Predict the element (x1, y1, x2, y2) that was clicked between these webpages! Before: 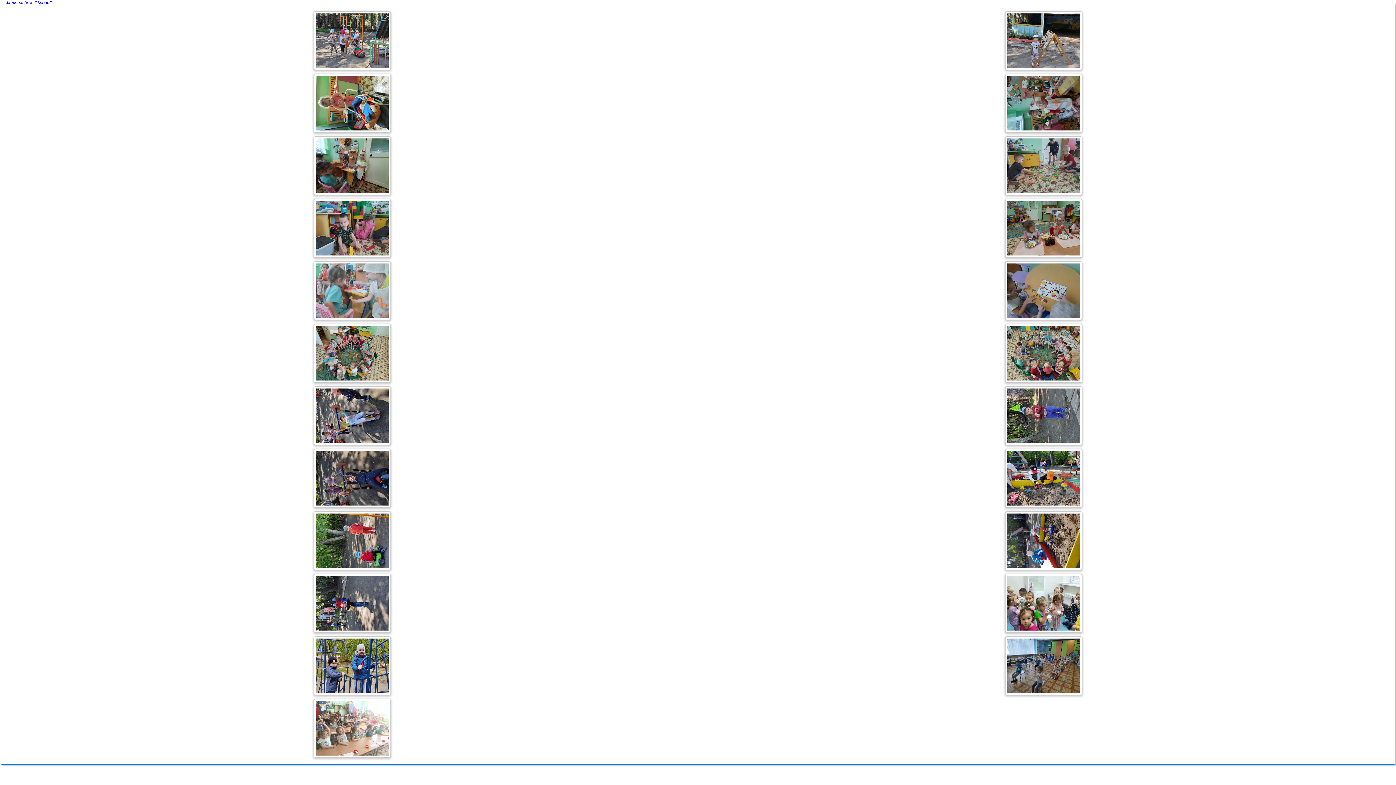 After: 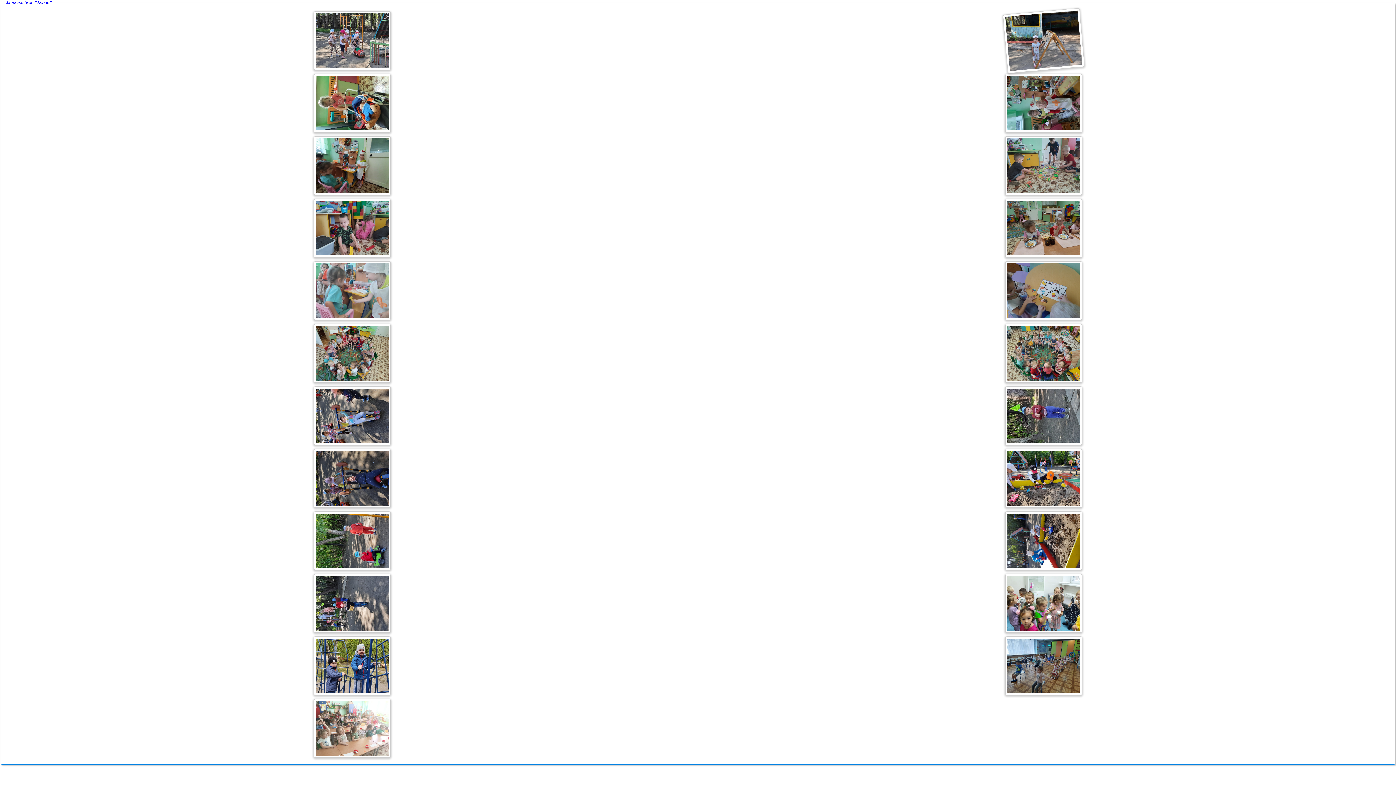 Action: bbox: (1005, 65, 1082, 71)